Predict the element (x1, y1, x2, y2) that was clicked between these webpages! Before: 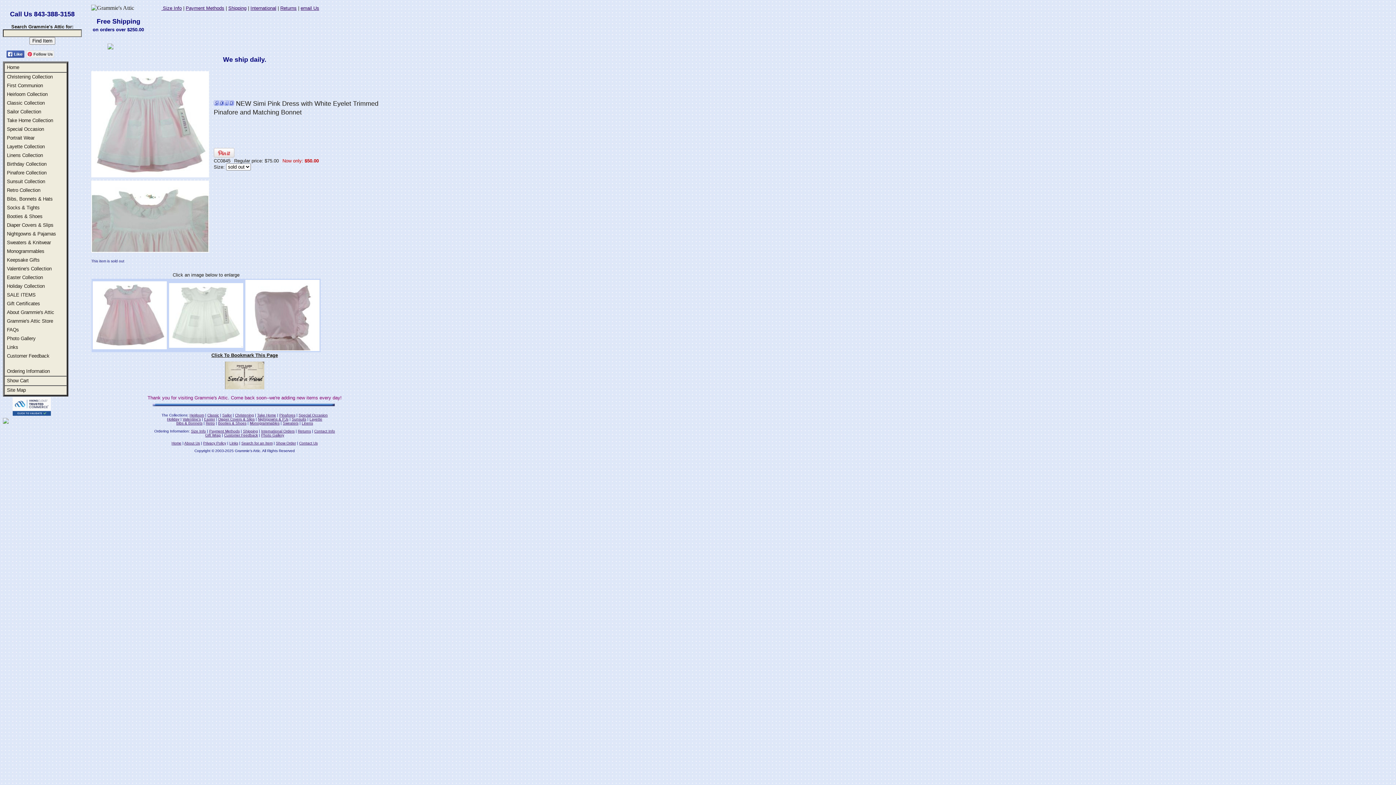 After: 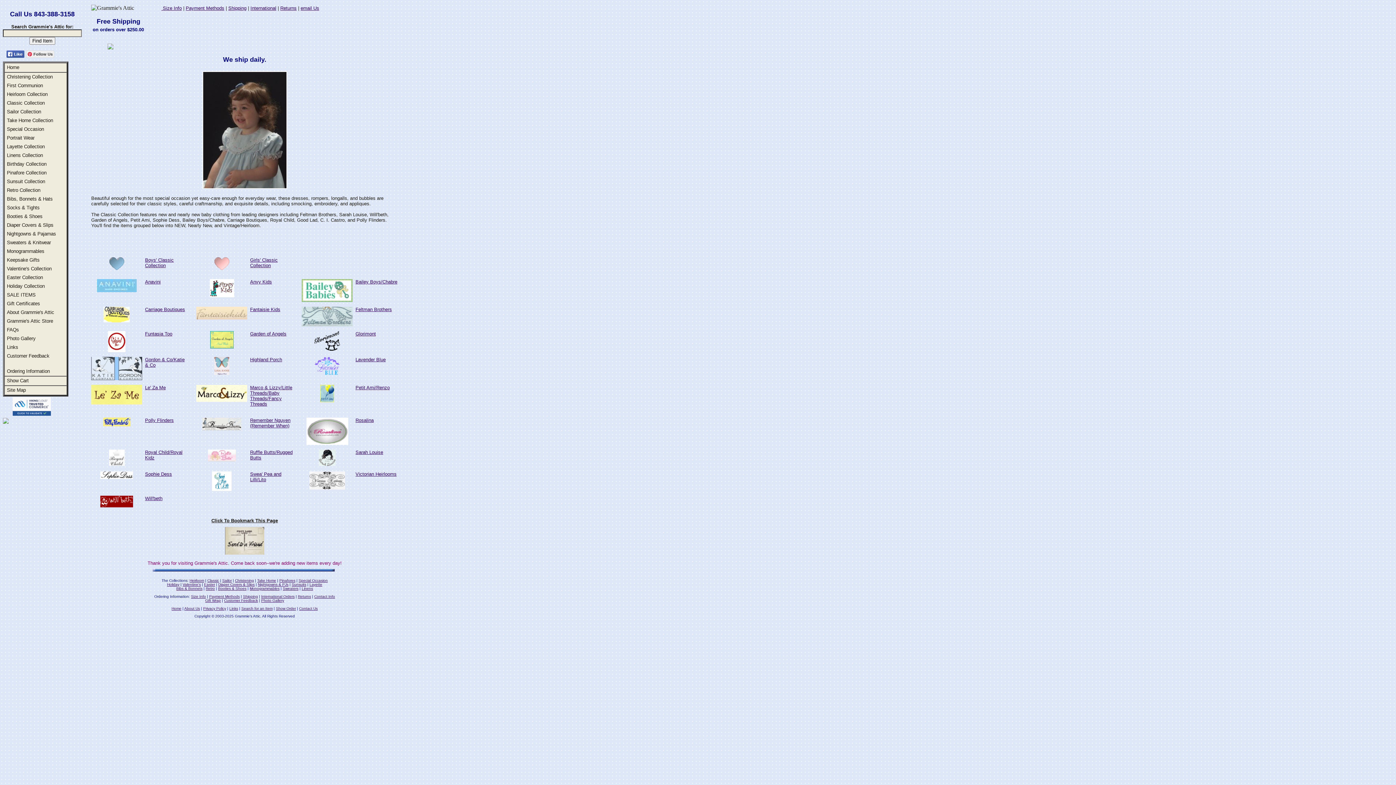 Action: bbox: (6, 100, 44, 105) label: Classic Collection